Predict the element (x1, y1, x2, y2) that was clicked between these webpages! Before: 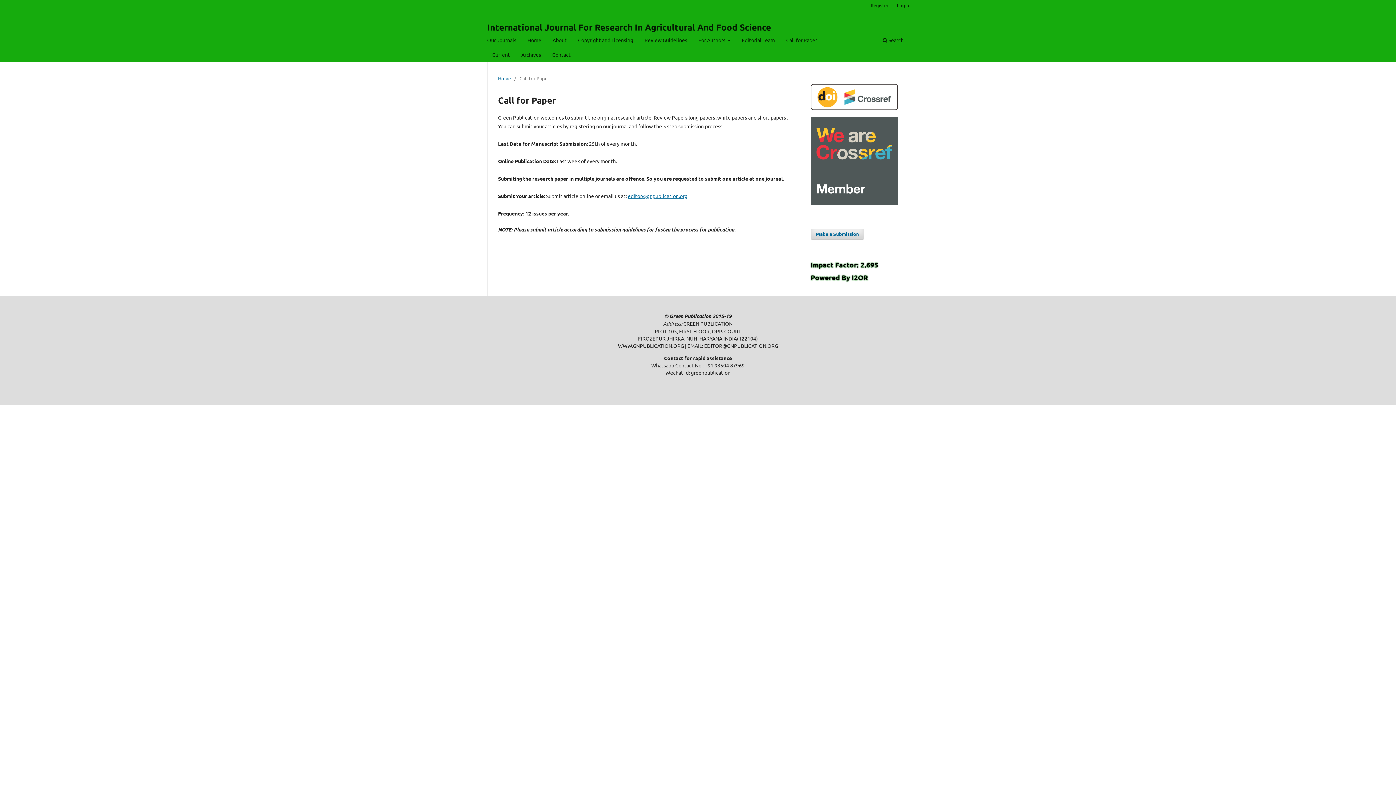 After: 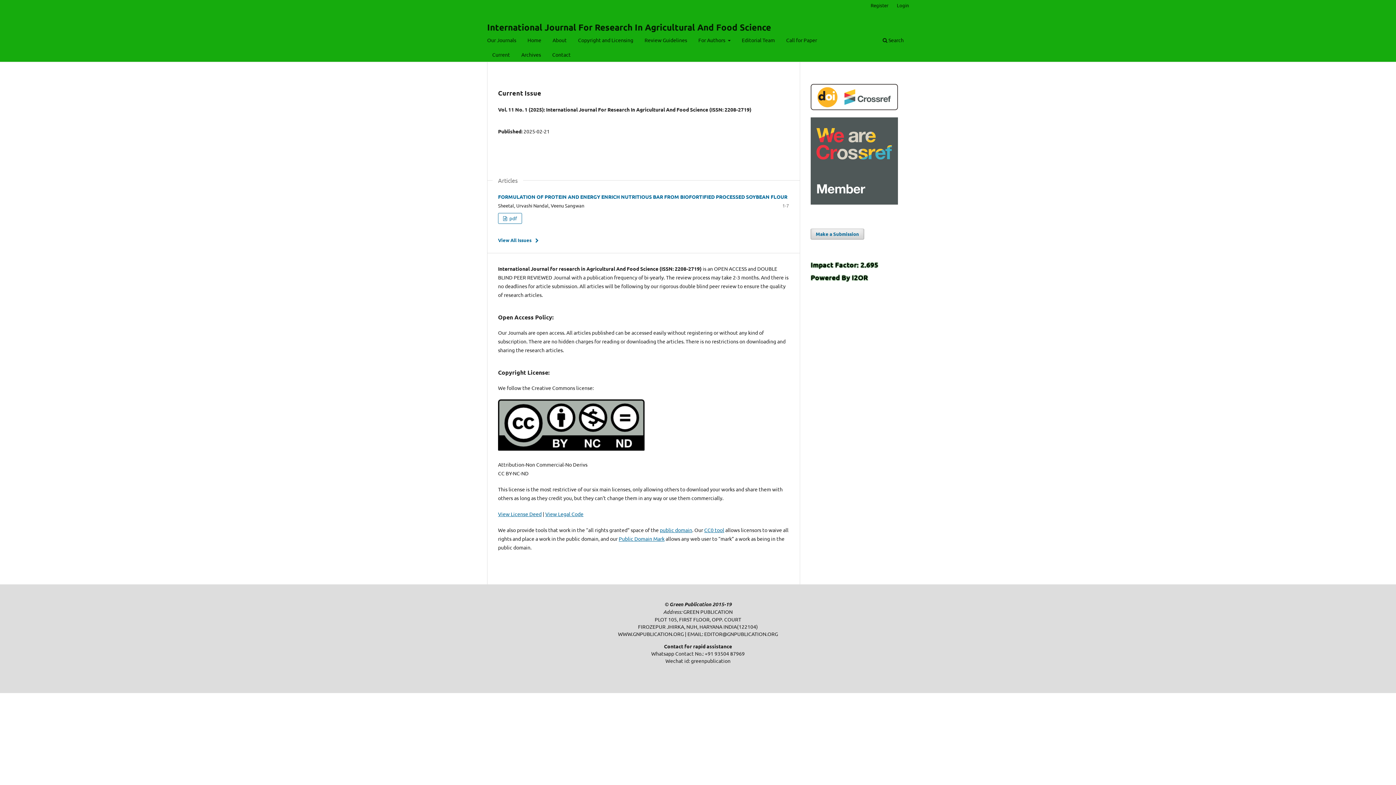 Action: bbox: (487, 17, 771, 36) label: International Journal For Research In Agricultural And Food Science